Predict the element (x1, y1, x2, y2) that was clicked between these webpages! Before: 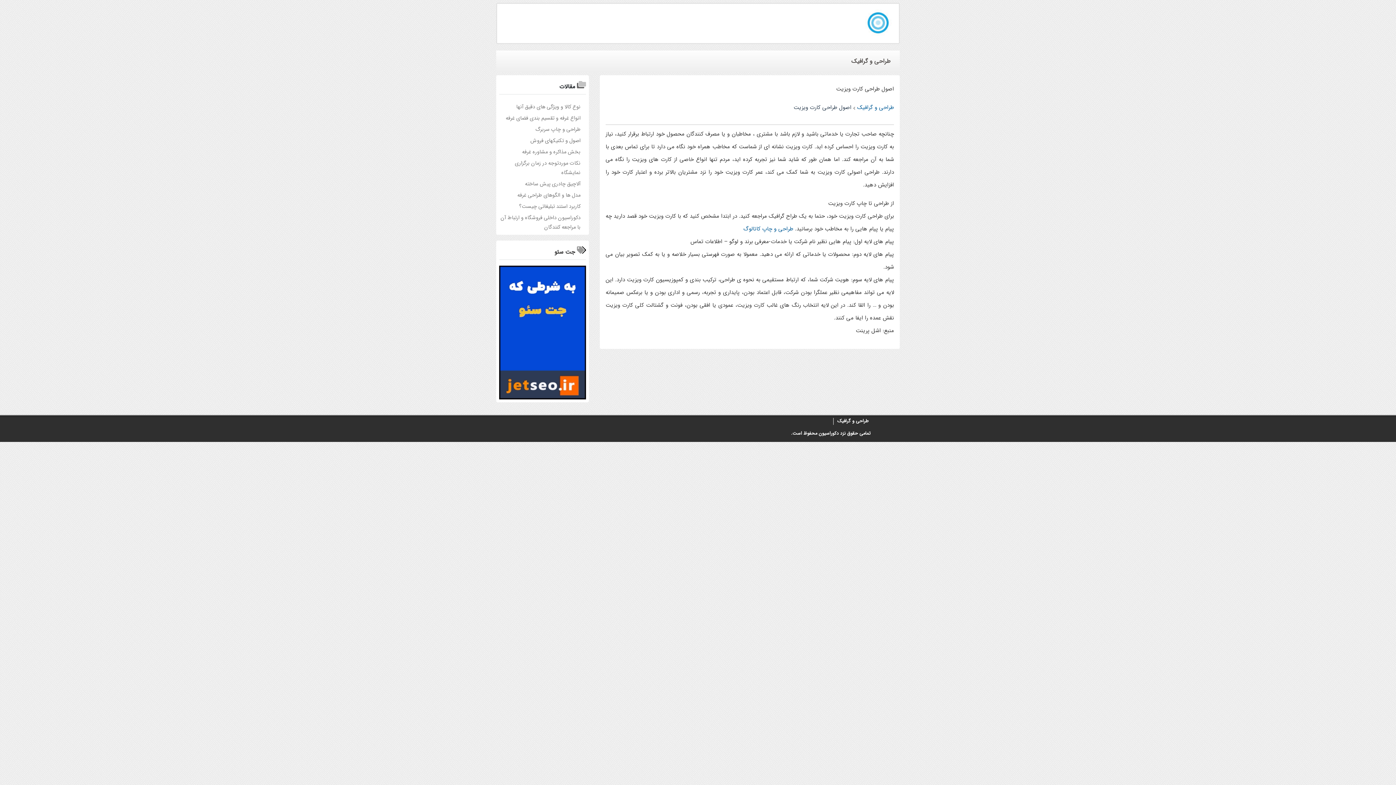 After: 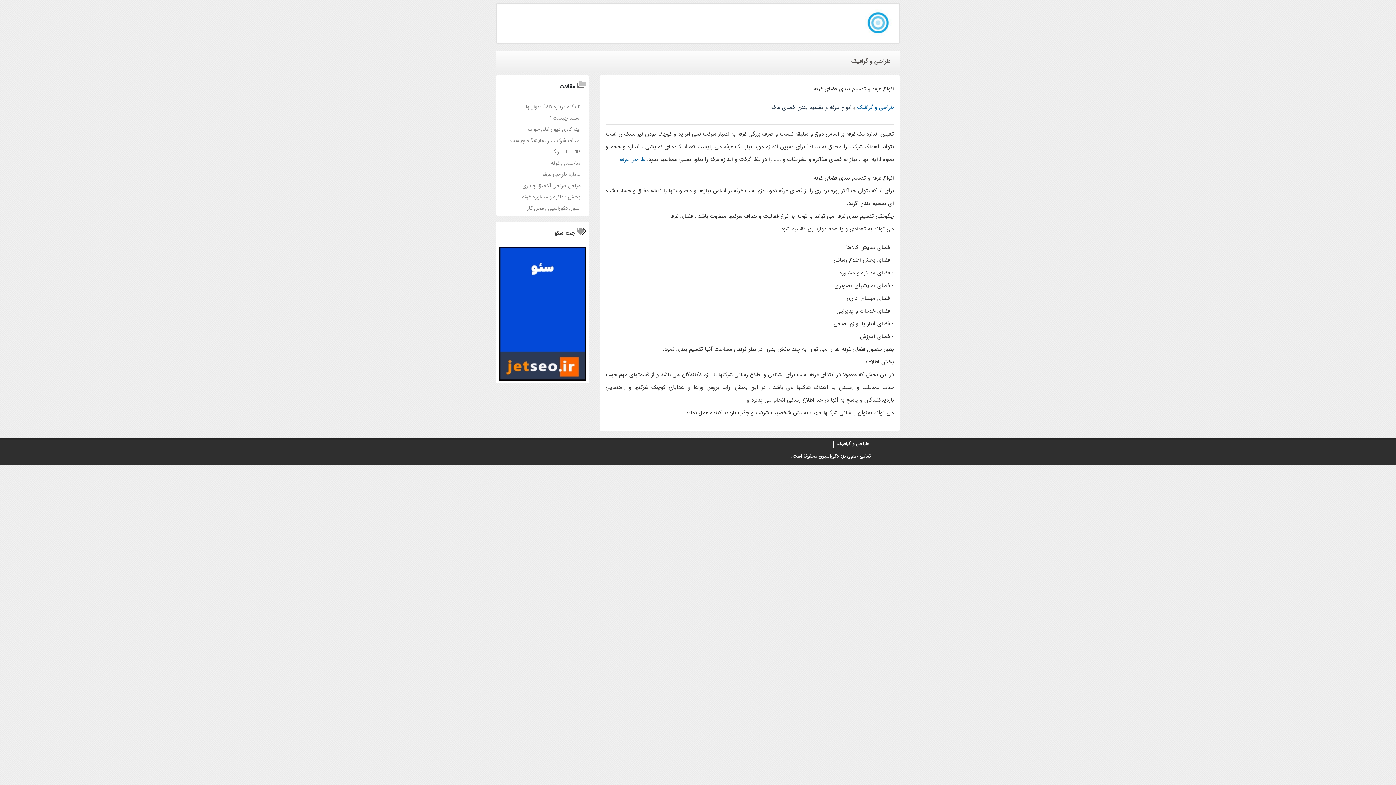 Action: bbox: (505, 114, 580, 122) label: انواع غرفه و تقسیم بندي فضاي غرفه